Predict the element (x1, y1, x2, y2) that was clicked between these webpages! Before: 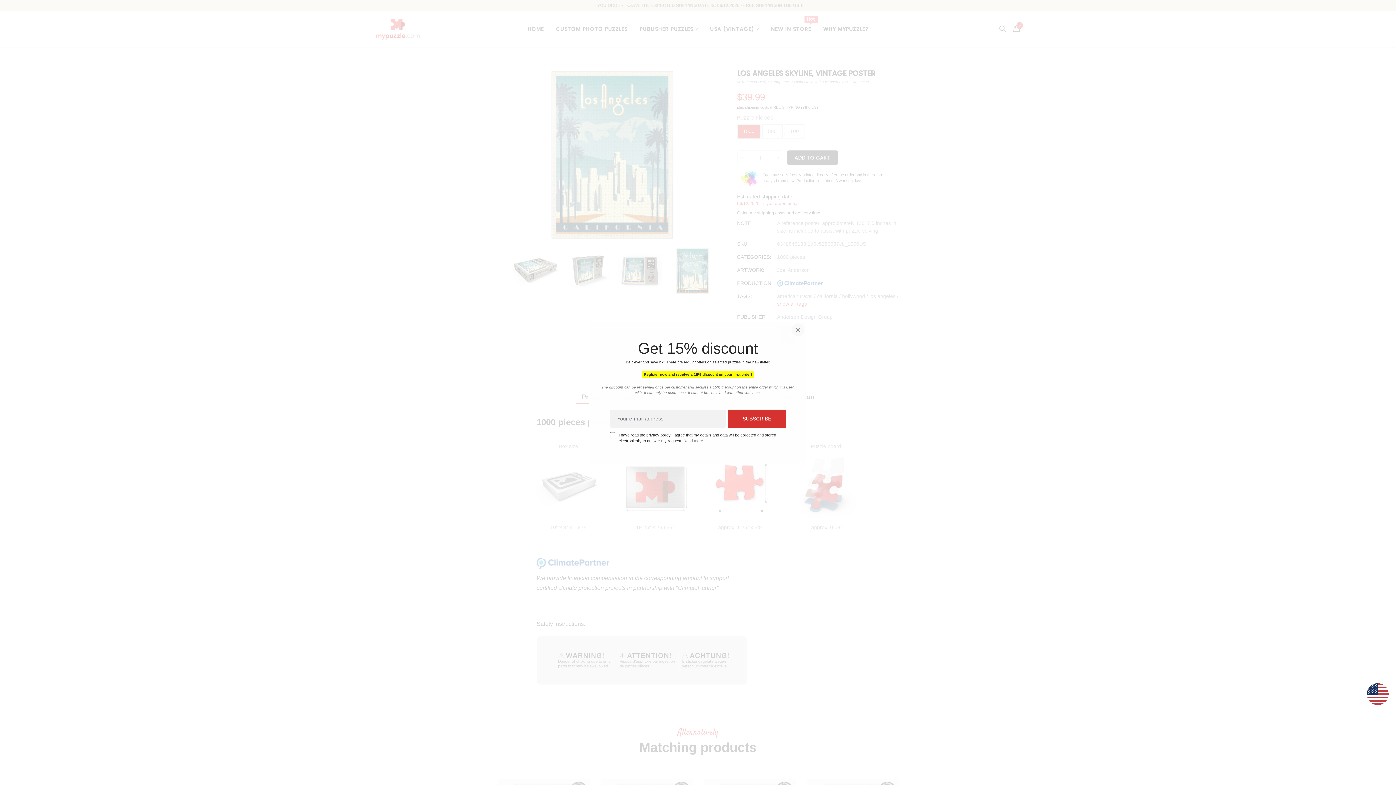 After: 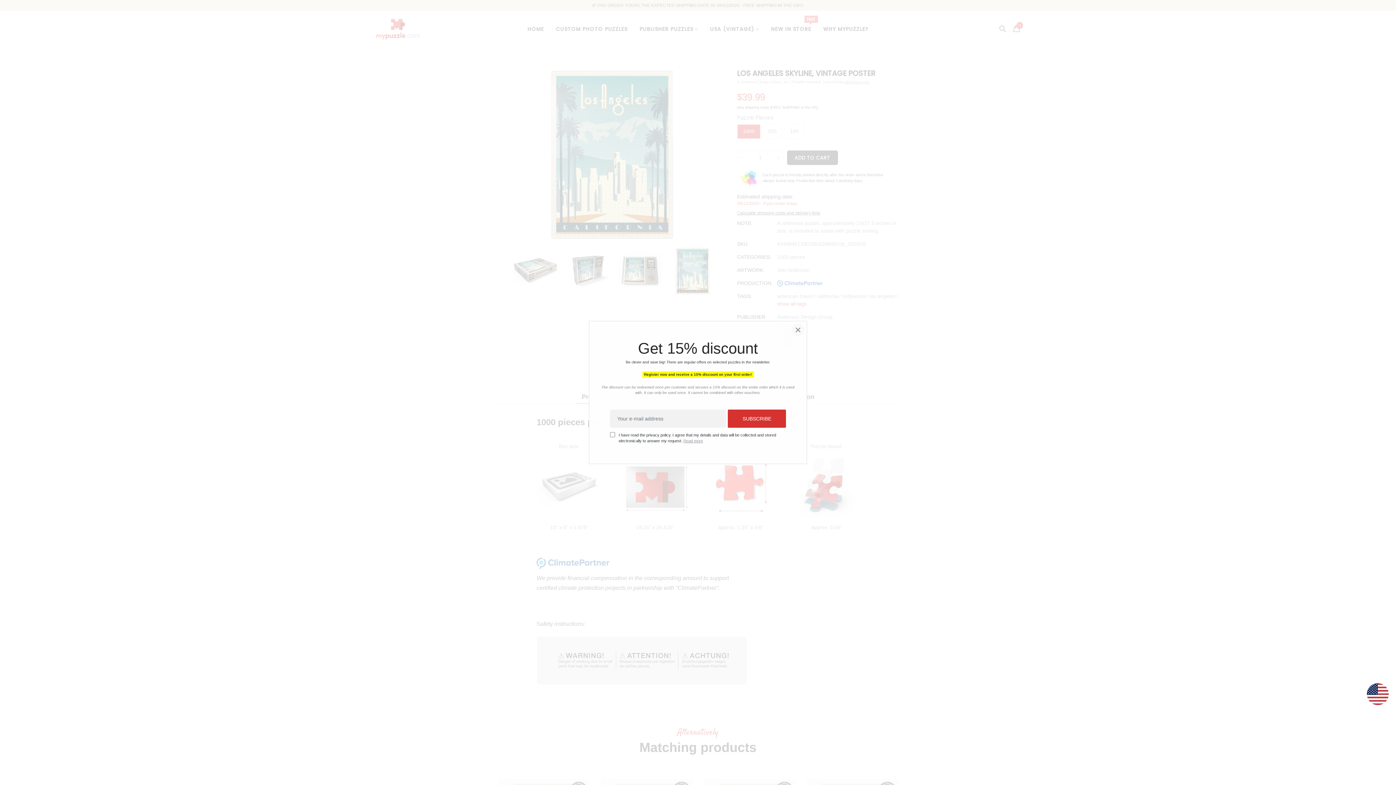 Action: bbox: (728, 409, 786, 428) label: SUBSCRIBE